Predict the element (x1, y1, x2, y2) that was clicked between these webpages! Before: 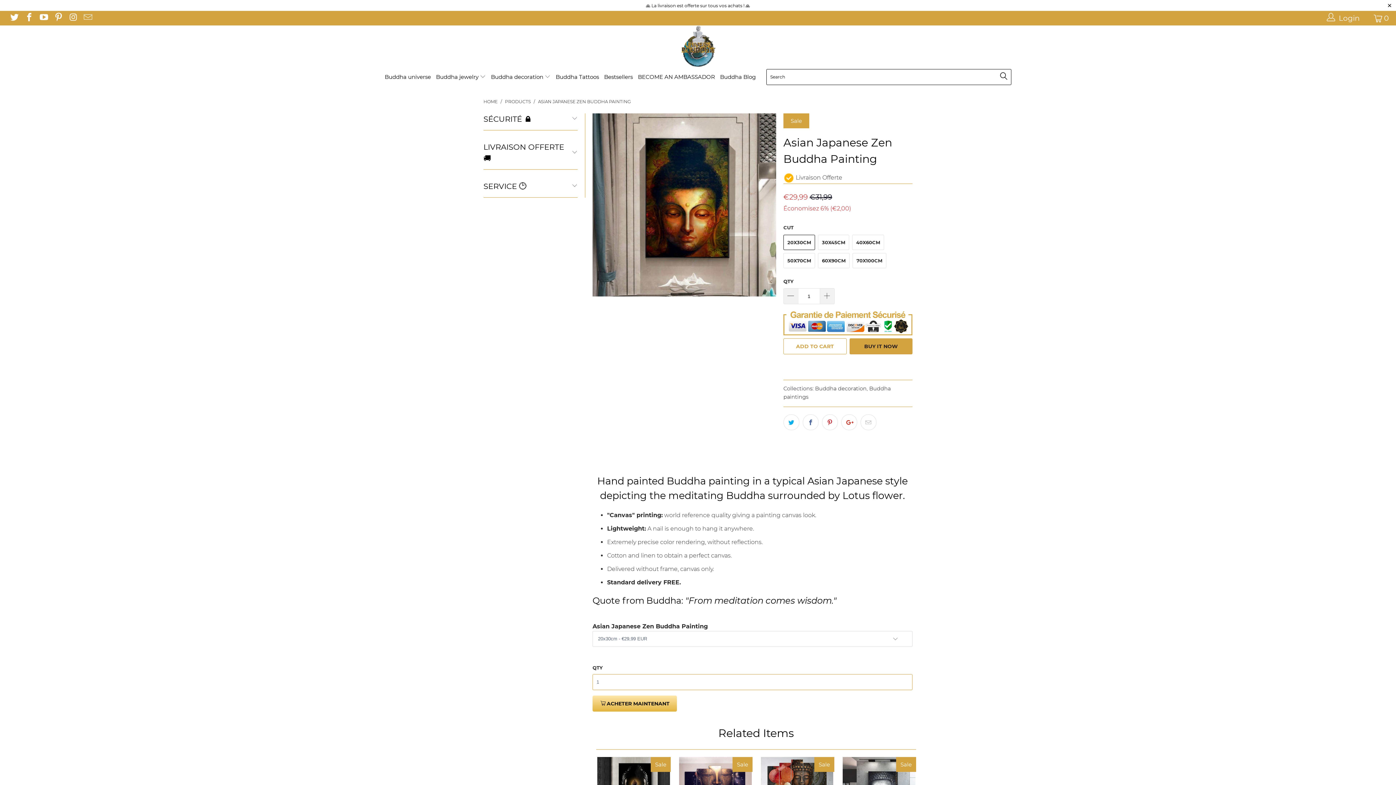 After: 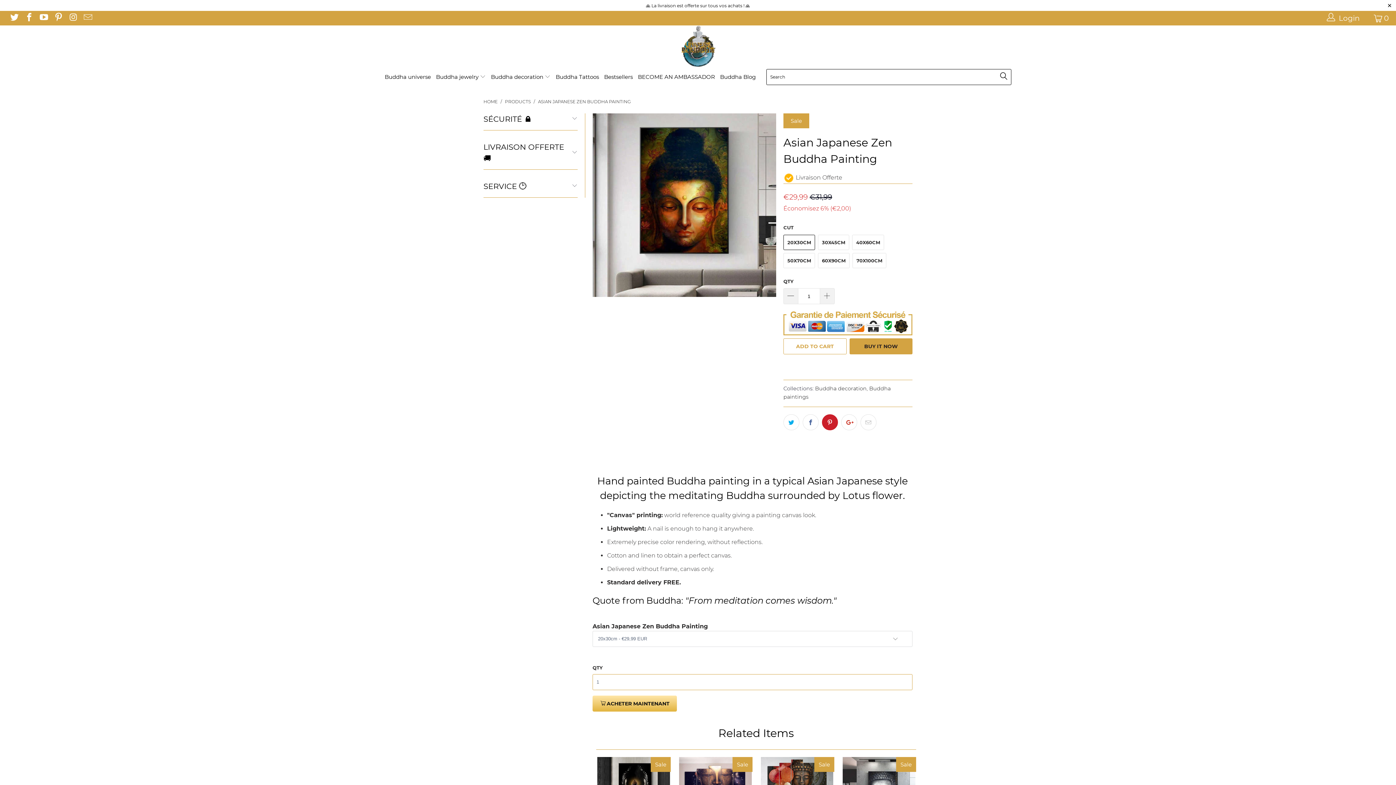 Action: bbox: (822, 414, 838, 430)